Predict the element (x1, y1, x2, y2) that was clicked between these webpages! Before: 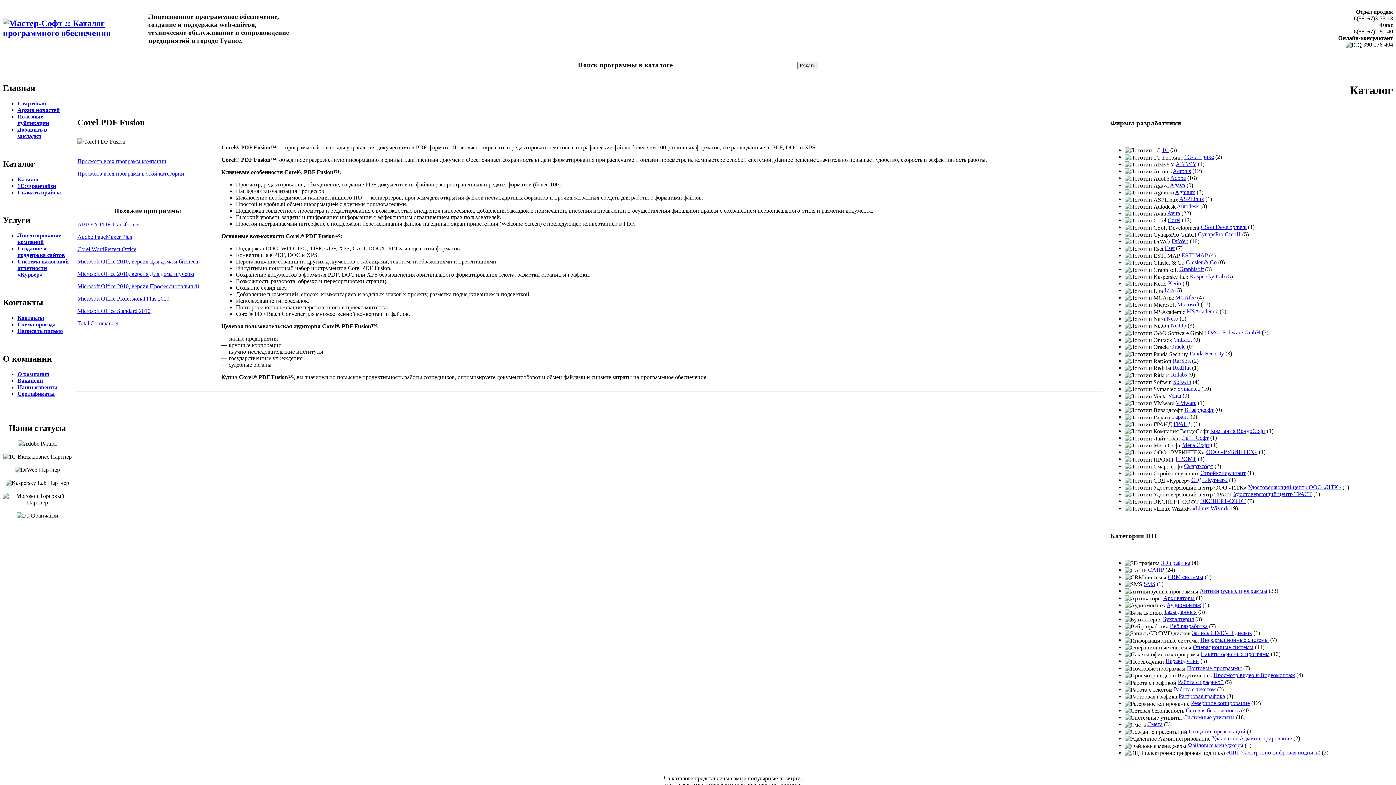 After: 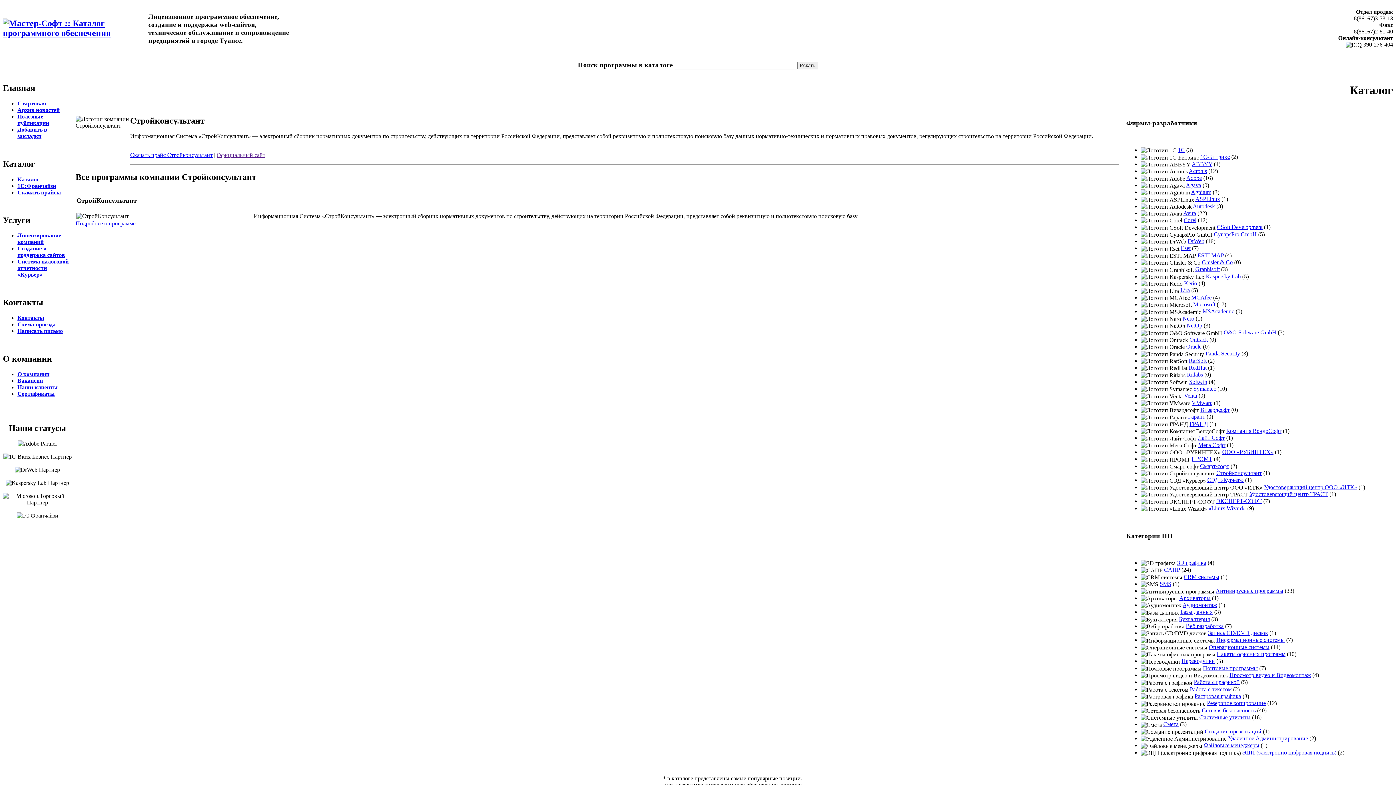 Action: bbox: (1200, 470, 1246, 476) label: Стройконсультант